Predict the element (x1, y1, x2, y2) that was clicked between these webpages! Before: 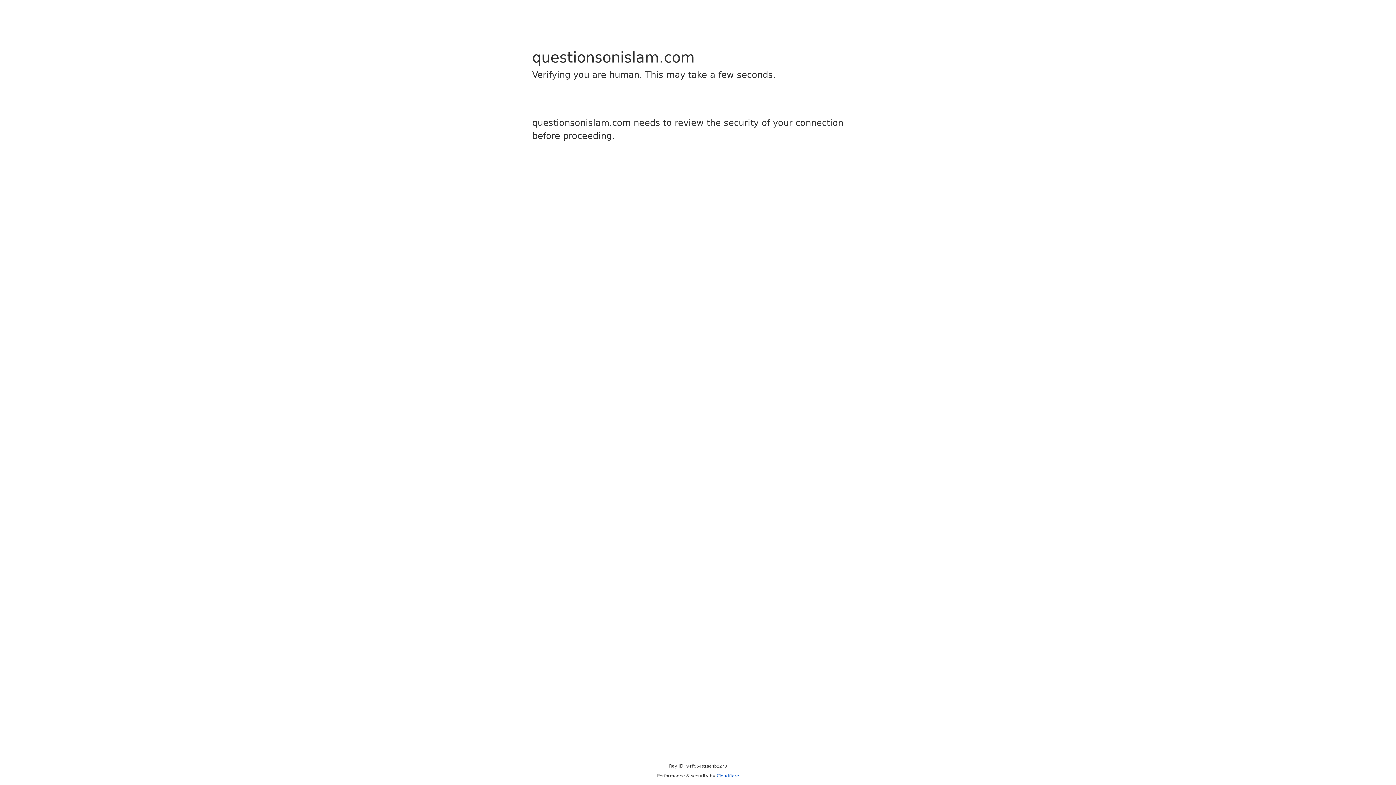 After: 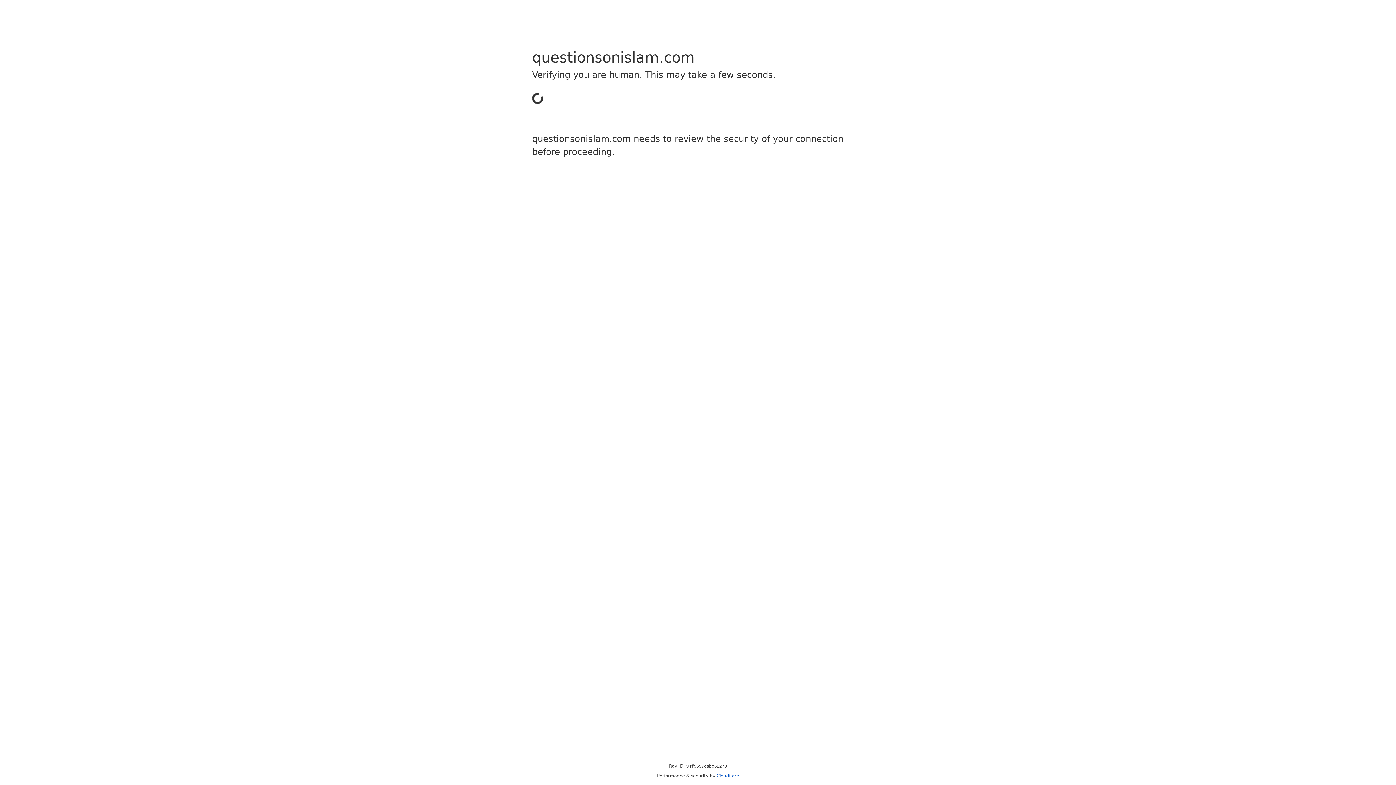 Action: label: Cloudflare bbox: (716, 773, 739, 778)